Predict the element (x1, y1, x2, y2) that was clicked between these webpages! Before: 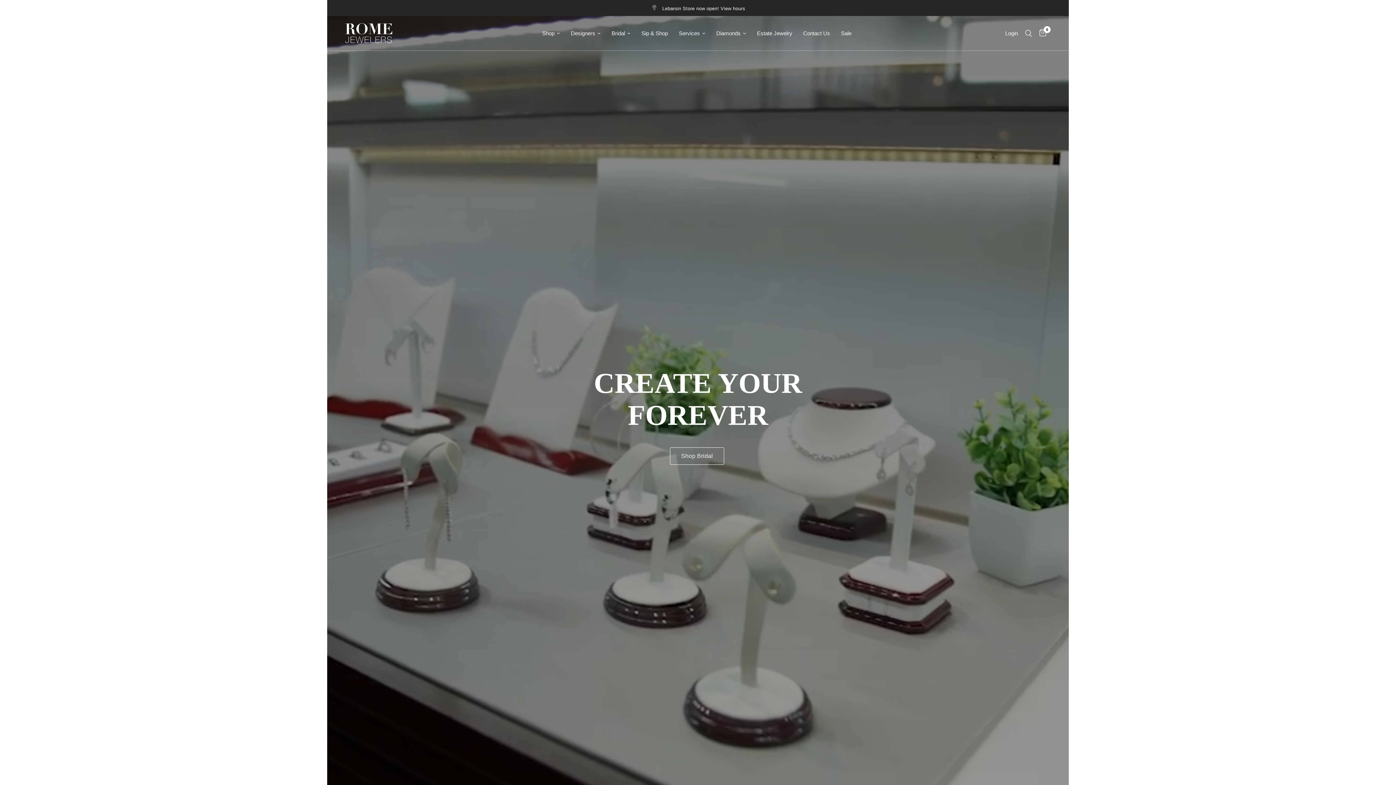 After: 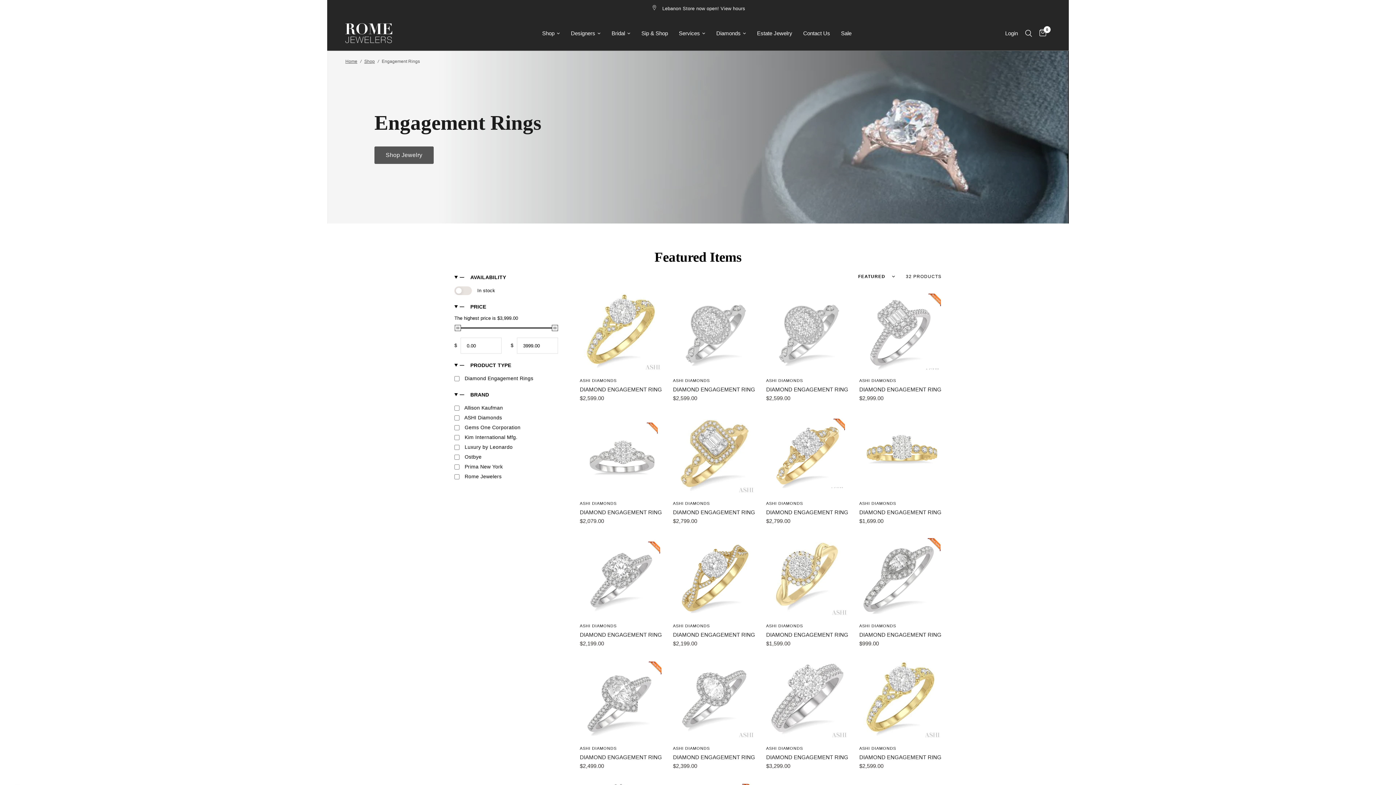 Action: label: Shop Bridal bbox: (670, 447, 724, 464)